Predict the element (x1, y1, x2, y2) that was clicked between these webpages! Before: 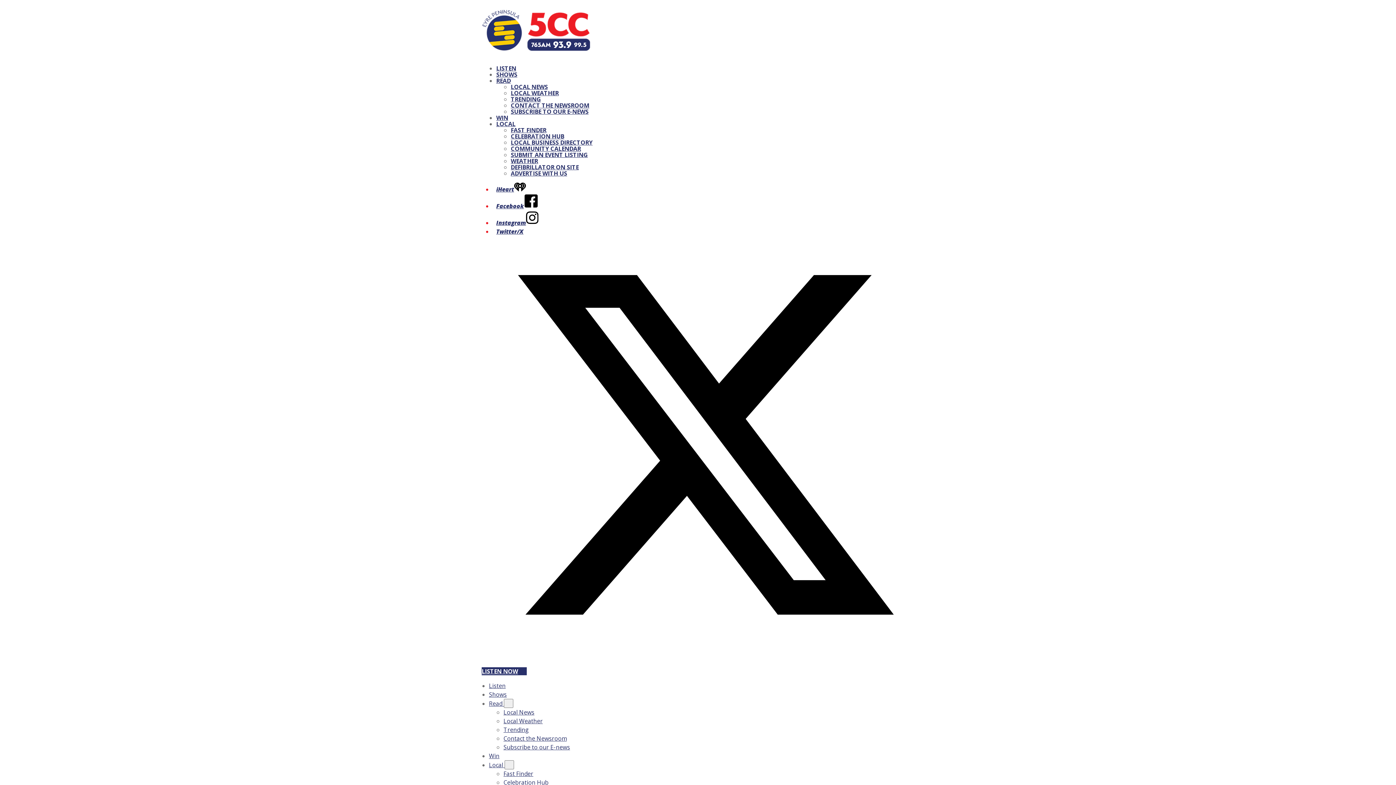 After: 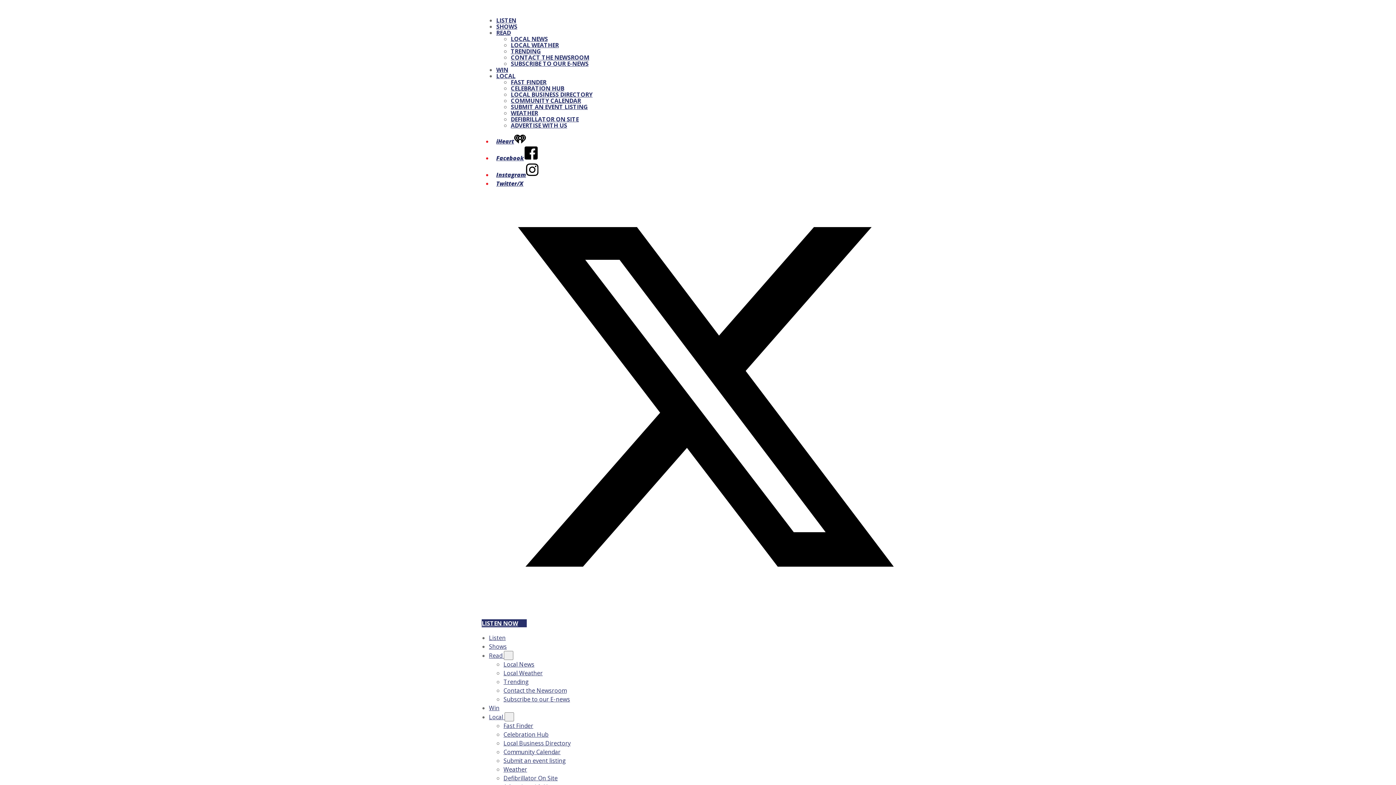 Action: bbox: (489, 700, 504, 708) label: Read 